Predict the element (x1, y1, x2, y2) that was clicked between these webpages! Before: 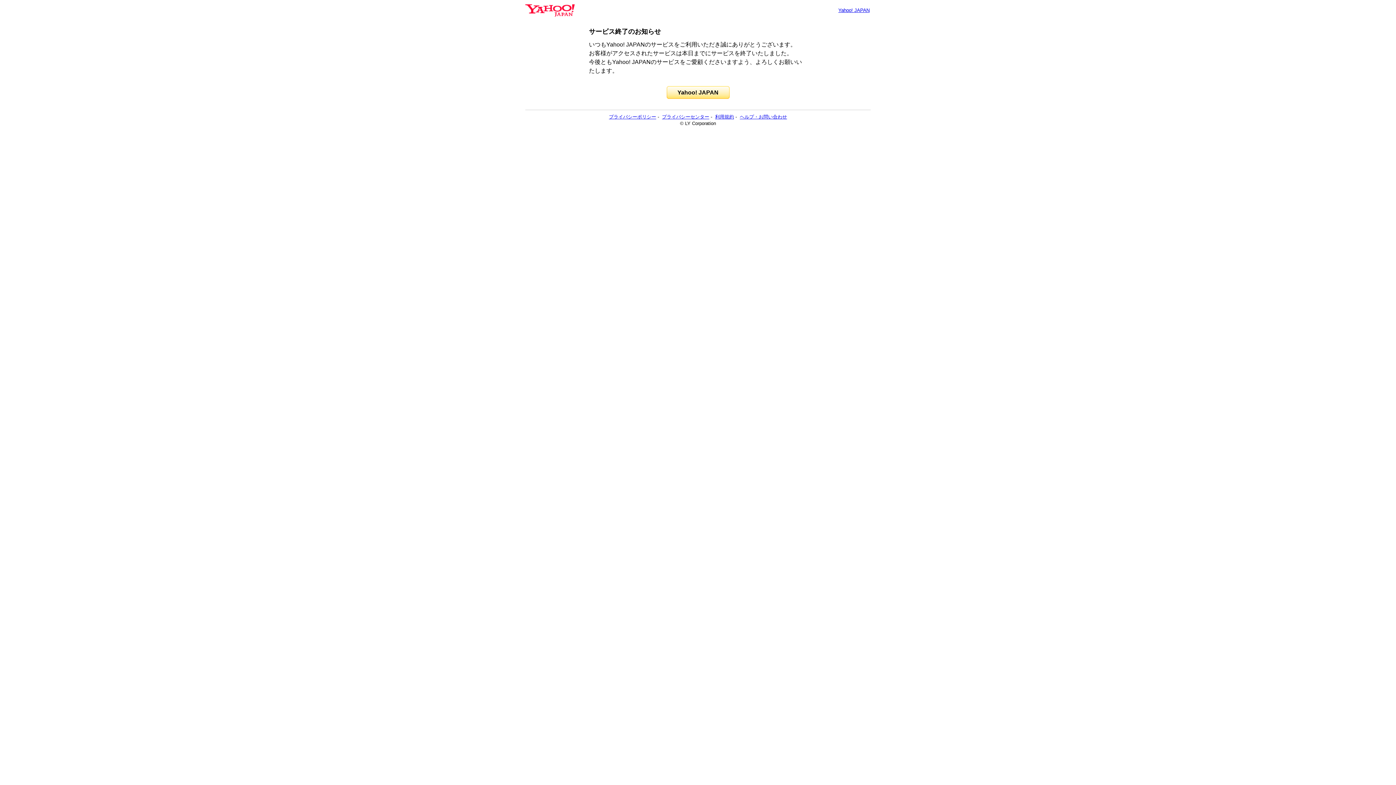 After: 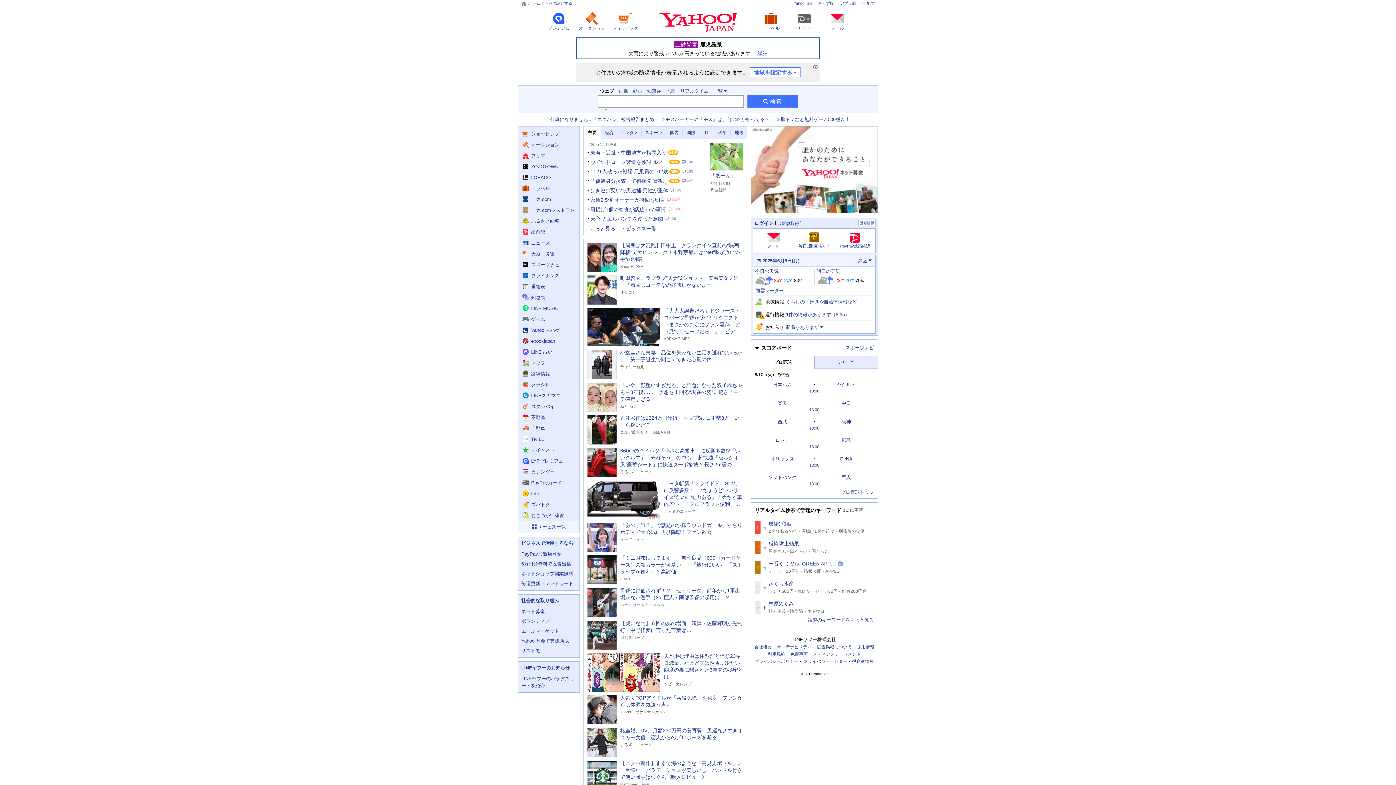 Action: label: Yahoo! JAPAN bbox: (838, 7, 869, 13)